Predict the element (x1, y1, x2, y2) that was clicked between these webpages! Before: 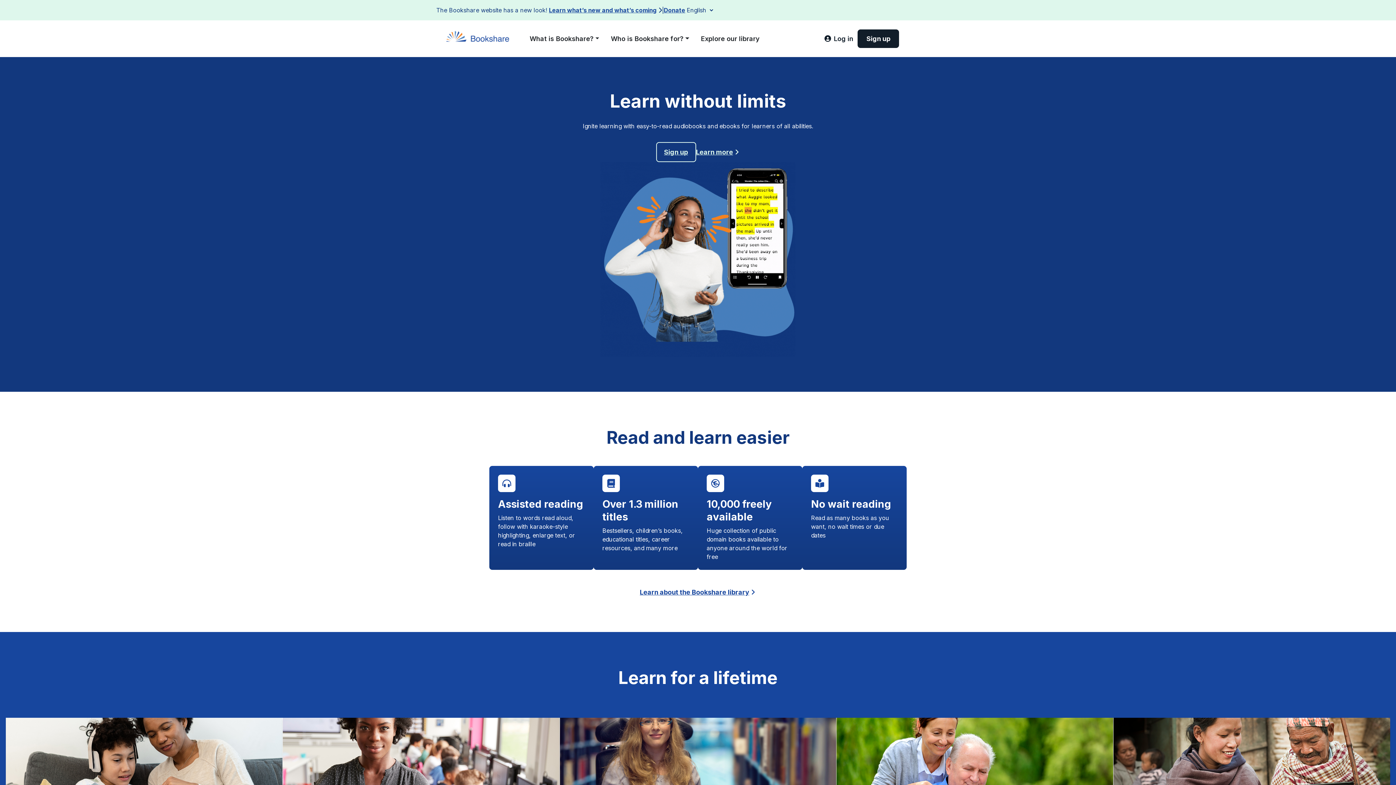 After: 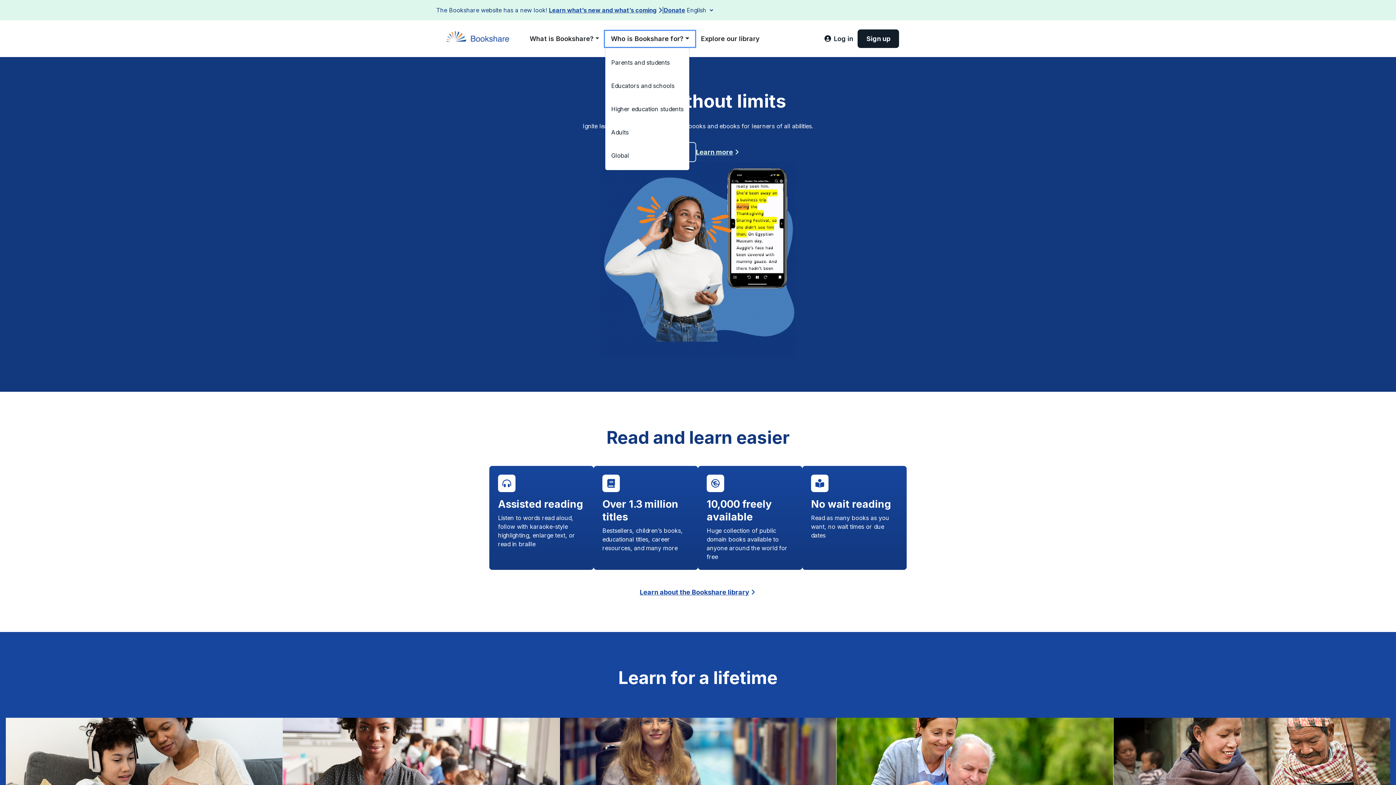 Action: label: Who is Bookshare for? bbox: (605, 30, 695, 46)